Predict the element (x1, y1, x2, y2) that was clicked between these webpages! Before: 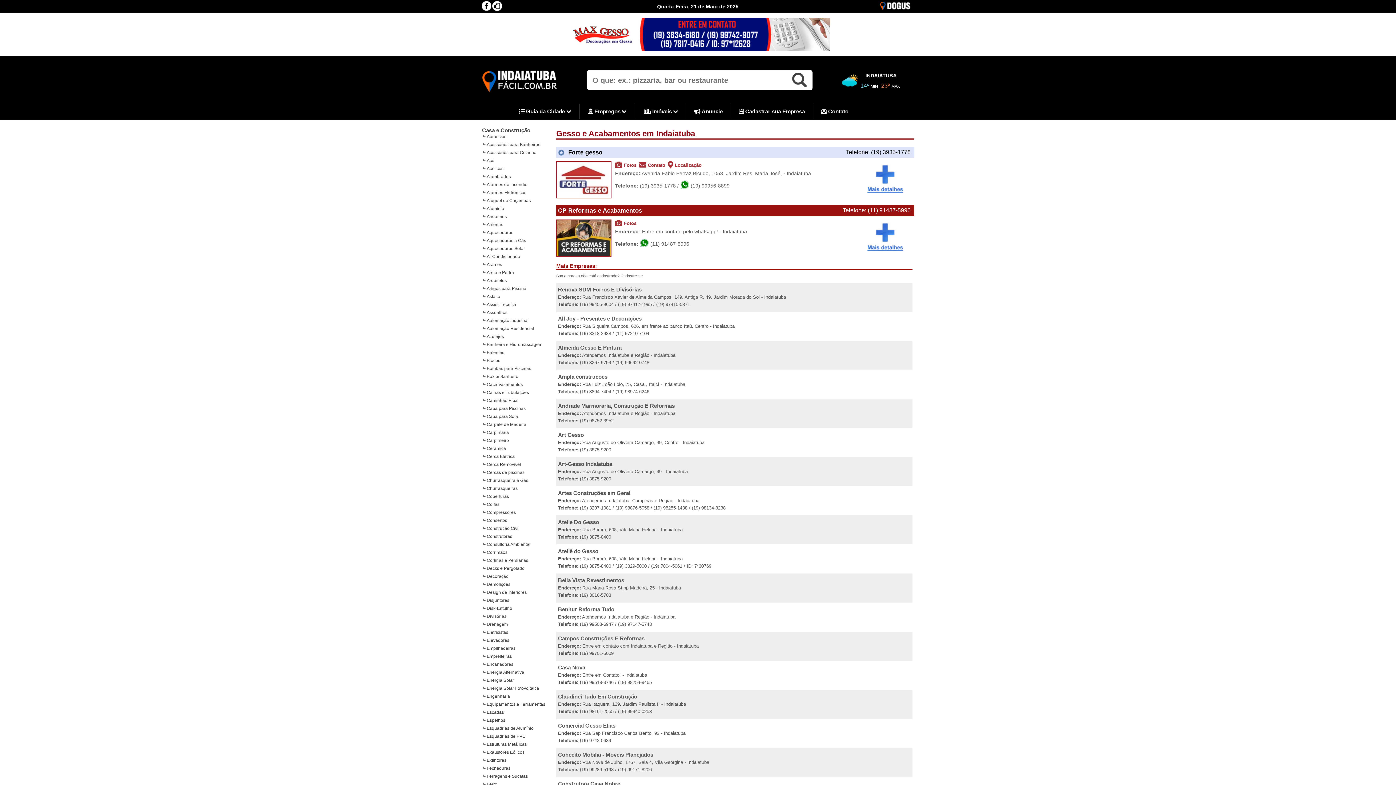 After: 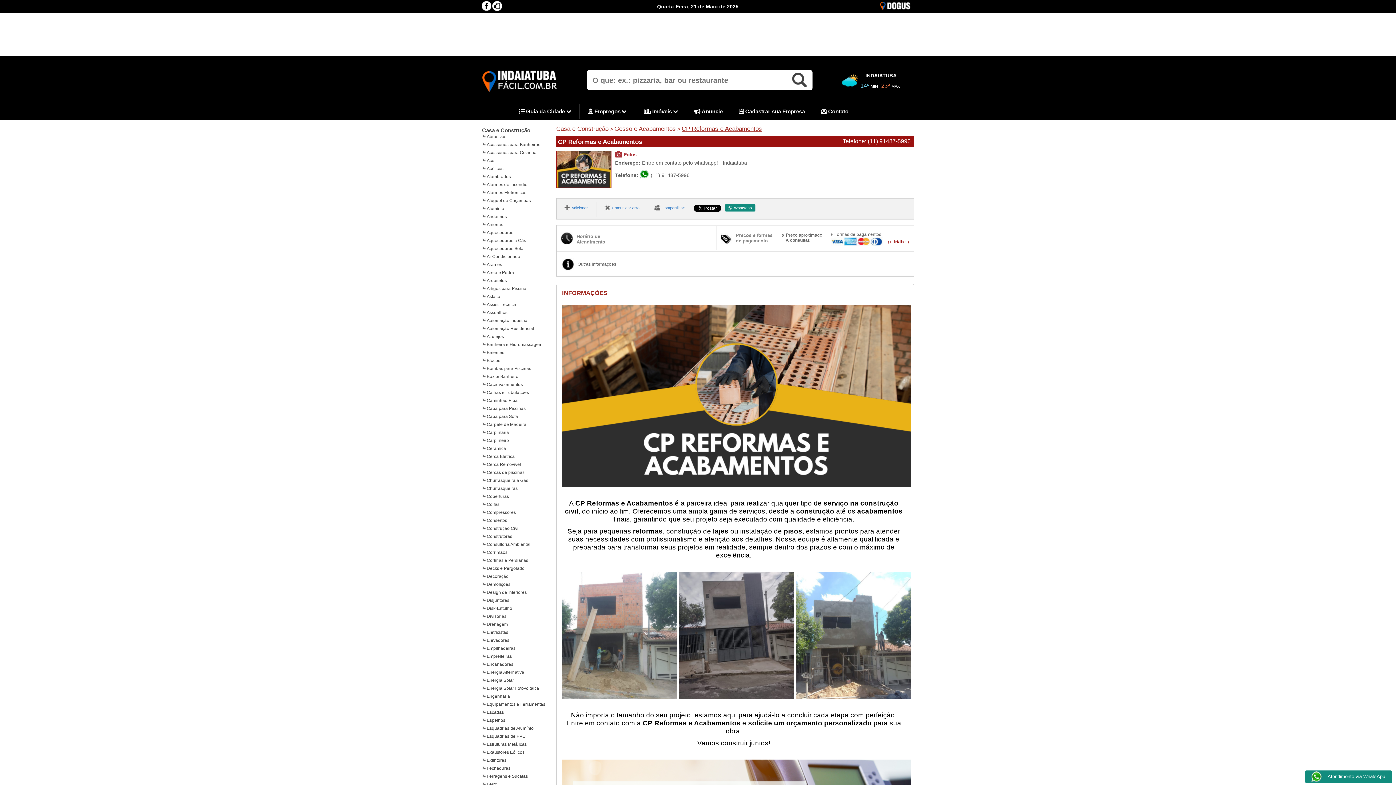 Action: bbox: (558, 207, 642, 213) label: CP Reformas e Acabamentos